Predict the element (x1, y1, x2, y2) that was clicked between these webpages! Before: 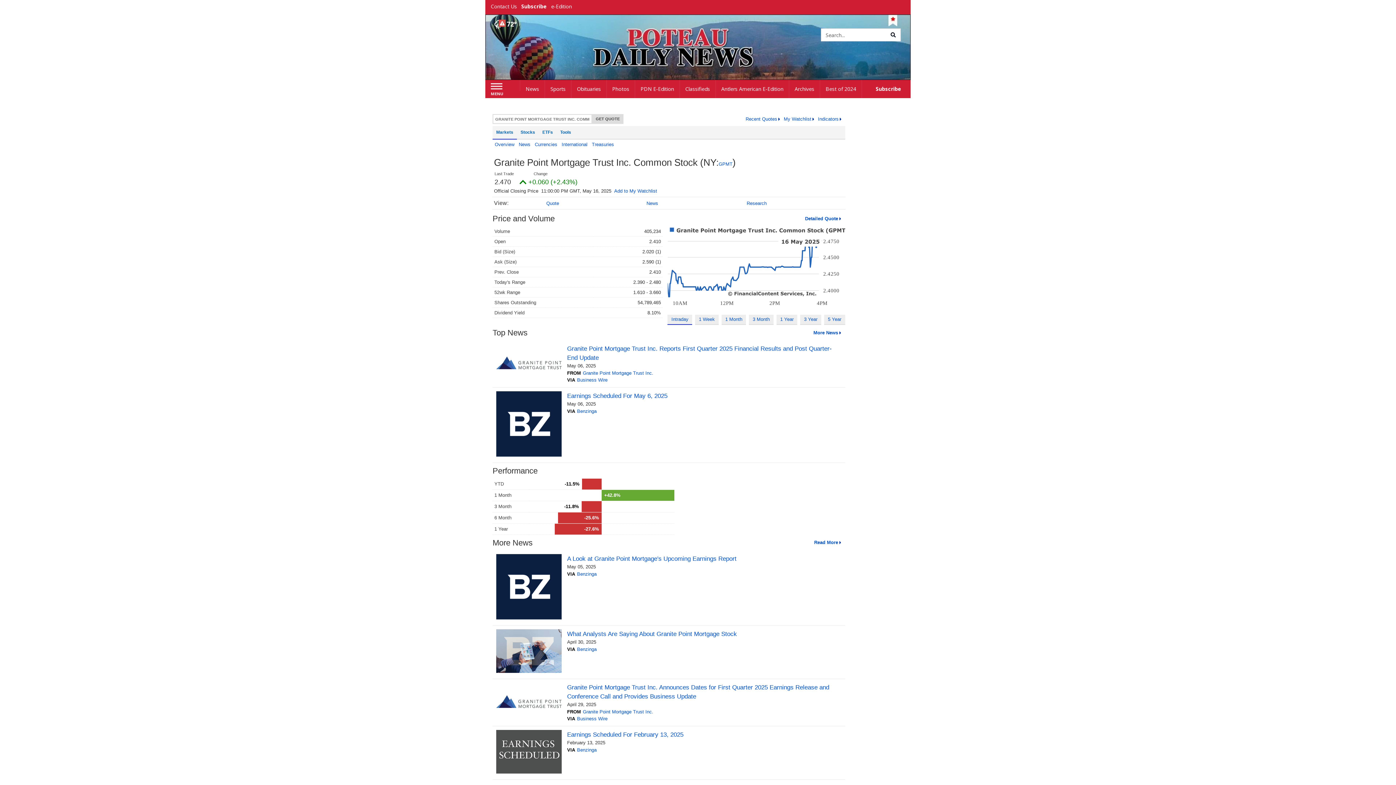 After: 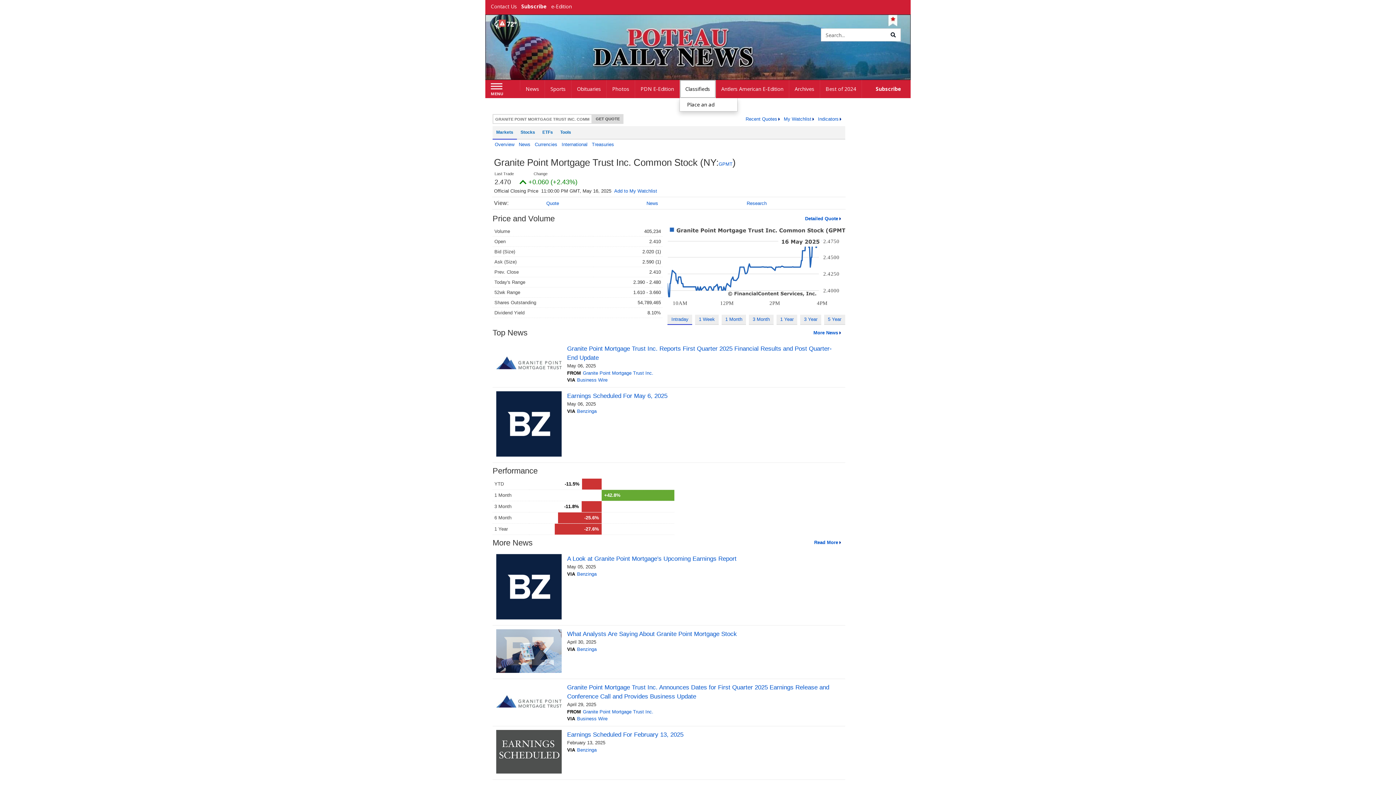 Action: label: Classifieds bbox: (680, 80, 716, 98)